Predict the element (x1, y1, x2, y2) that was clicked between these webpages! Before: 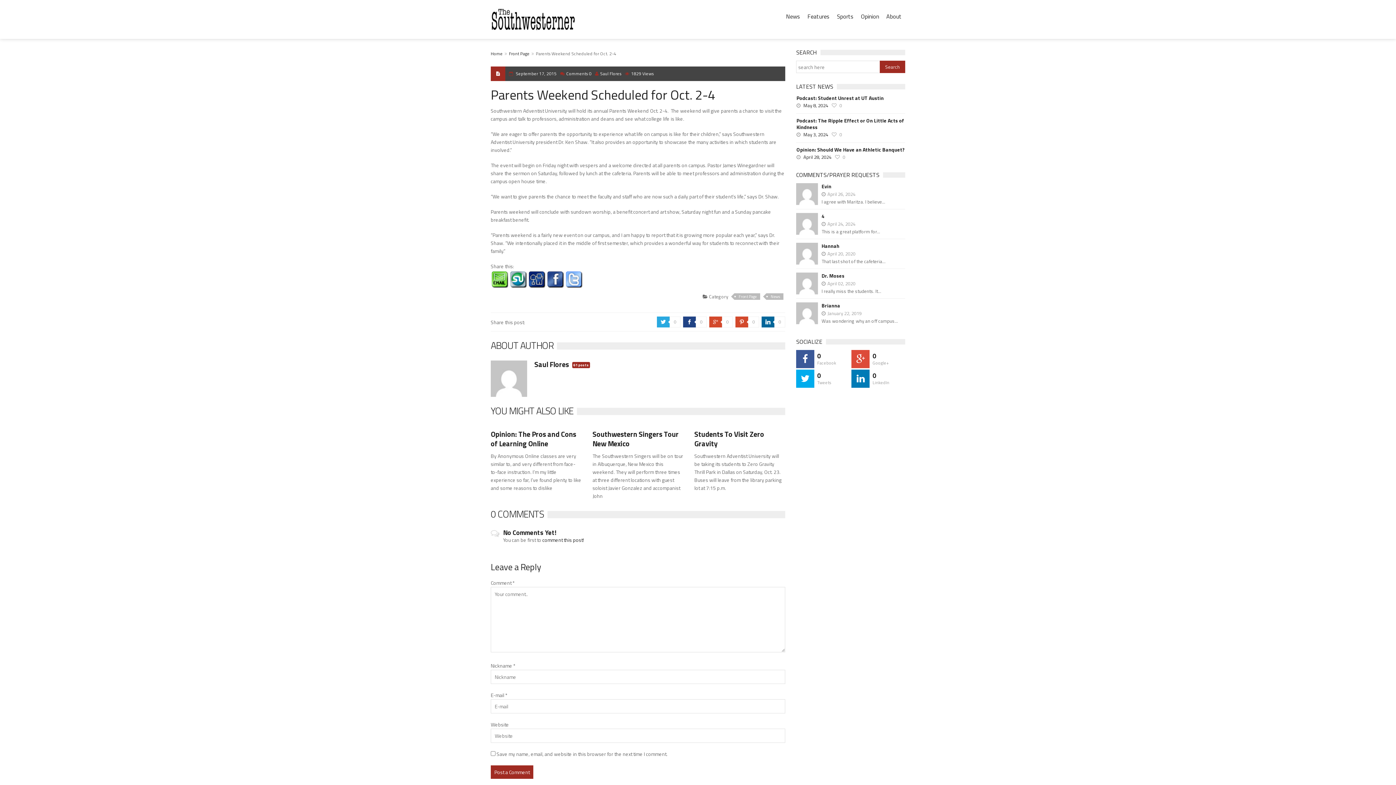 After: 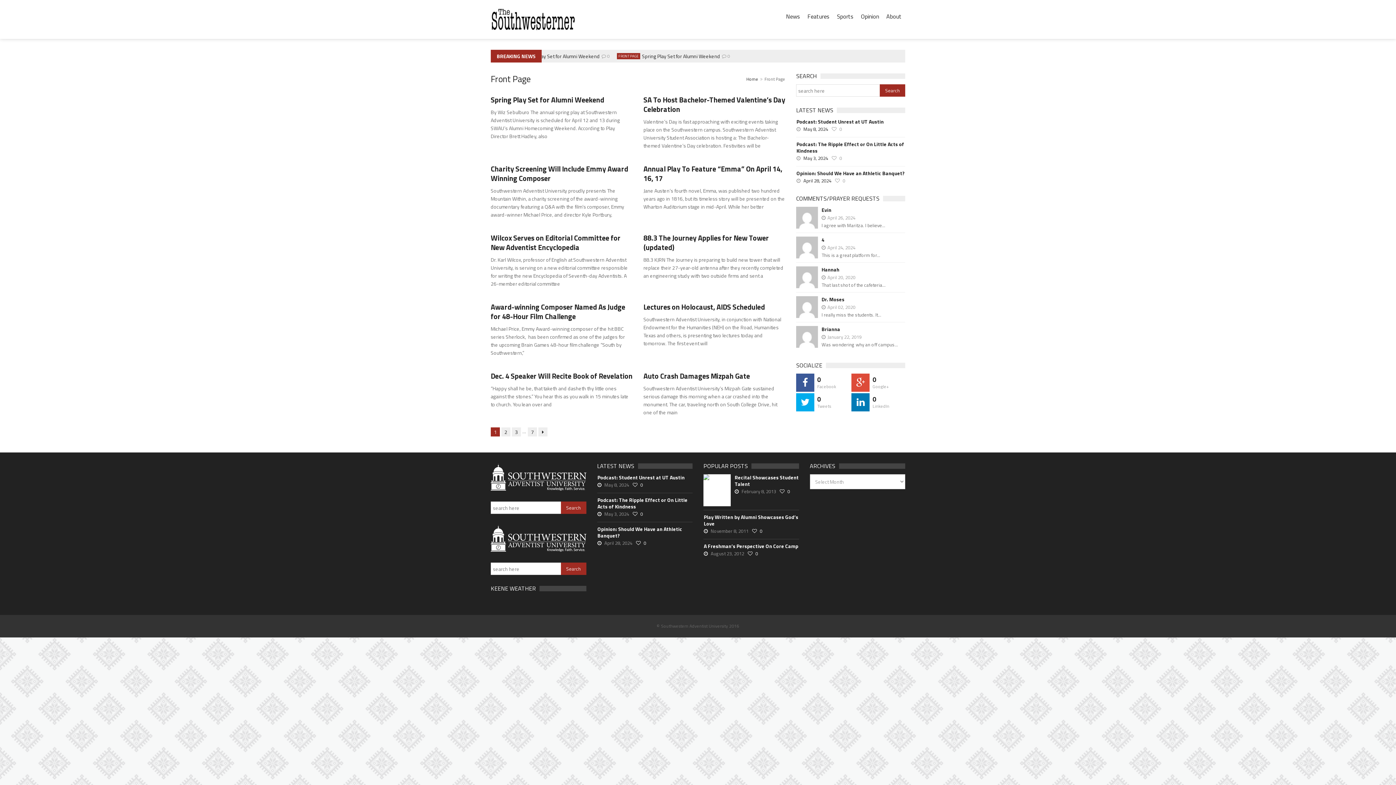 Action: label: Front Page bbox: (509, 50, 529, 57)